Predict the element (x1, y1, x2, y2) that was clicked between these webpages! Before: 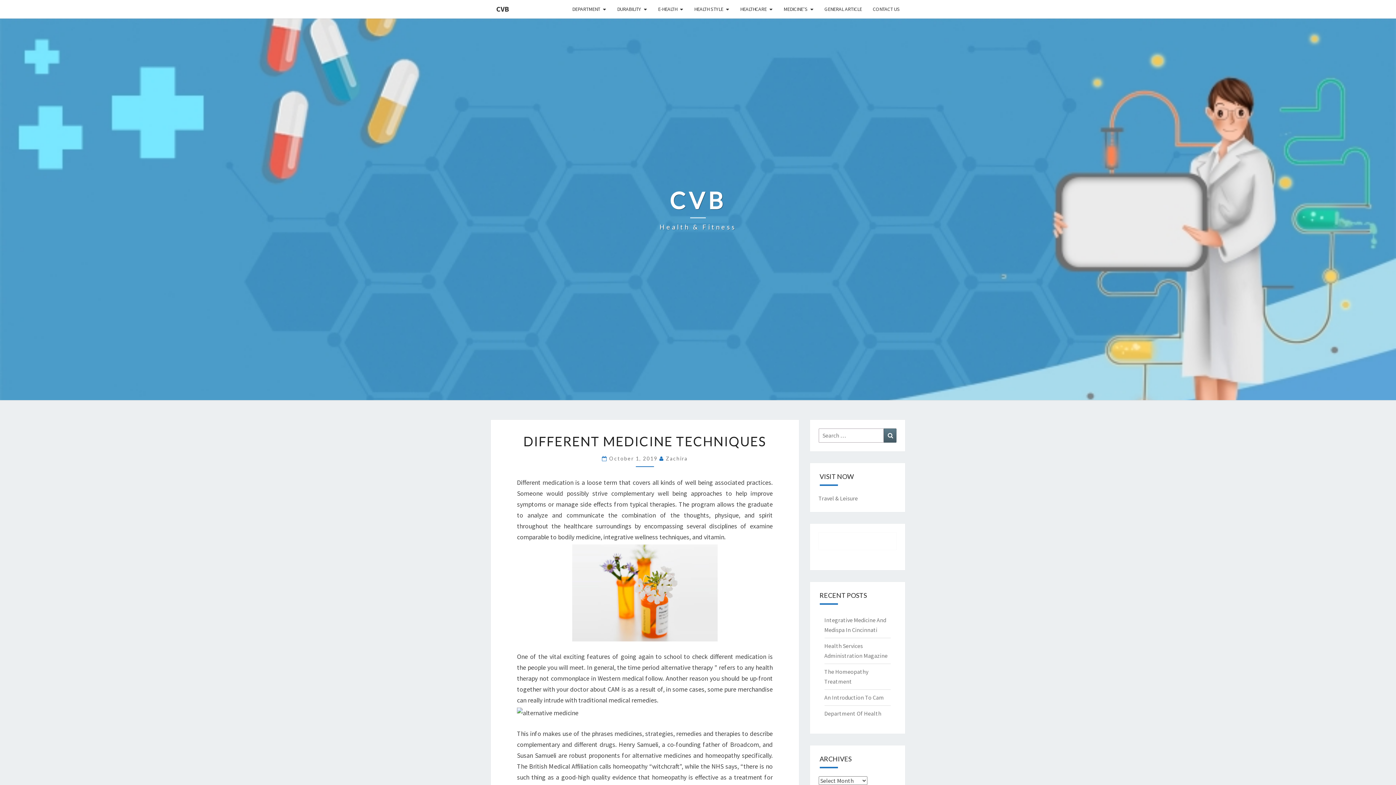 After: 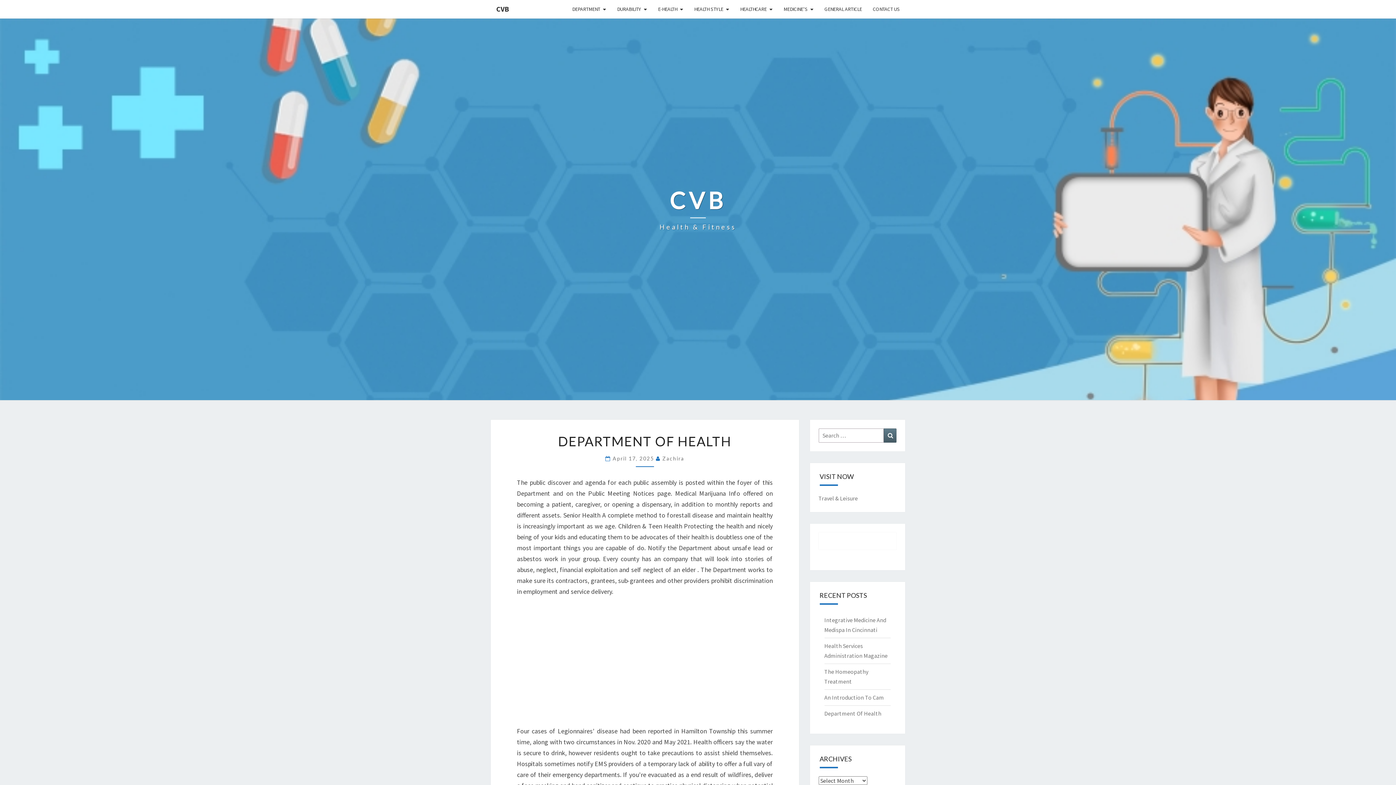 Action: label: Department Of Health bbox: (824, 710, 881, 717)